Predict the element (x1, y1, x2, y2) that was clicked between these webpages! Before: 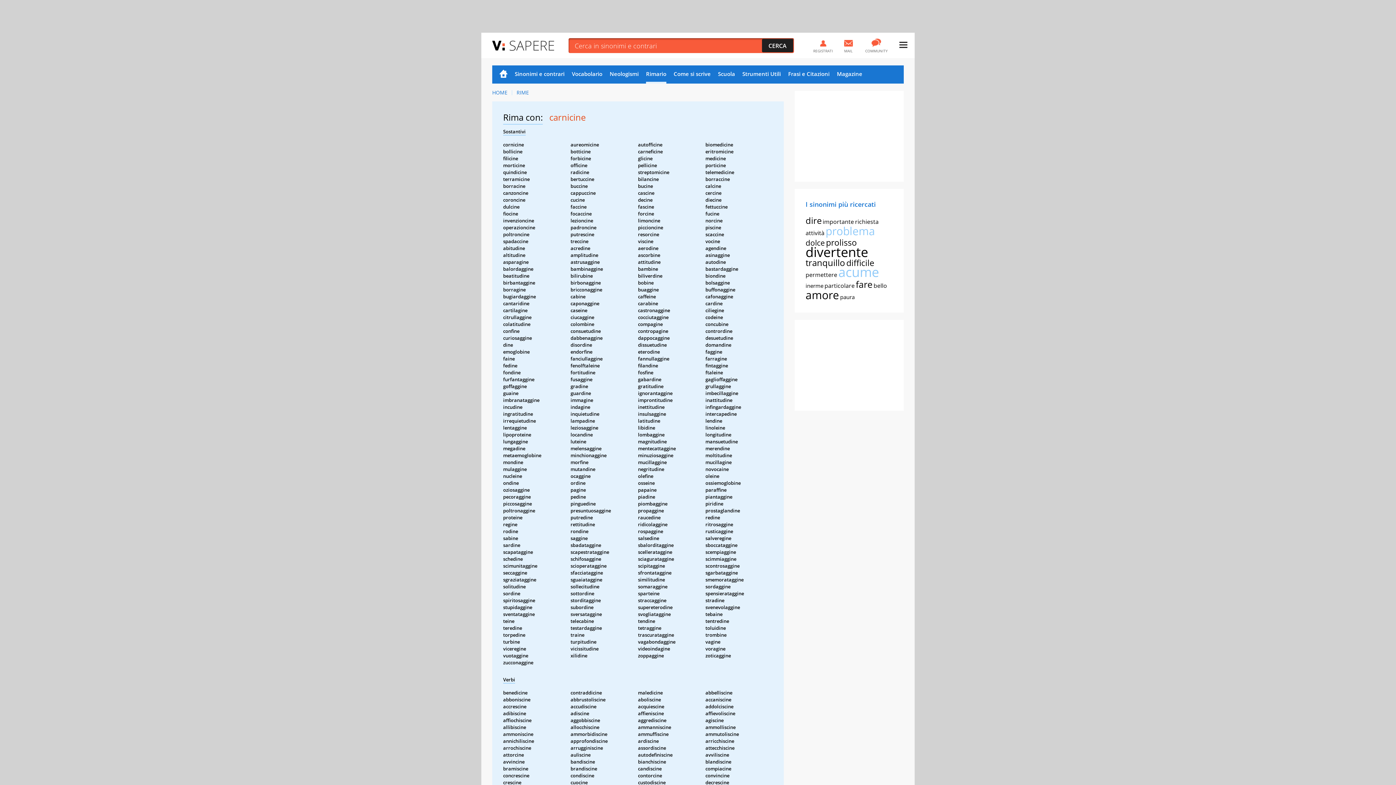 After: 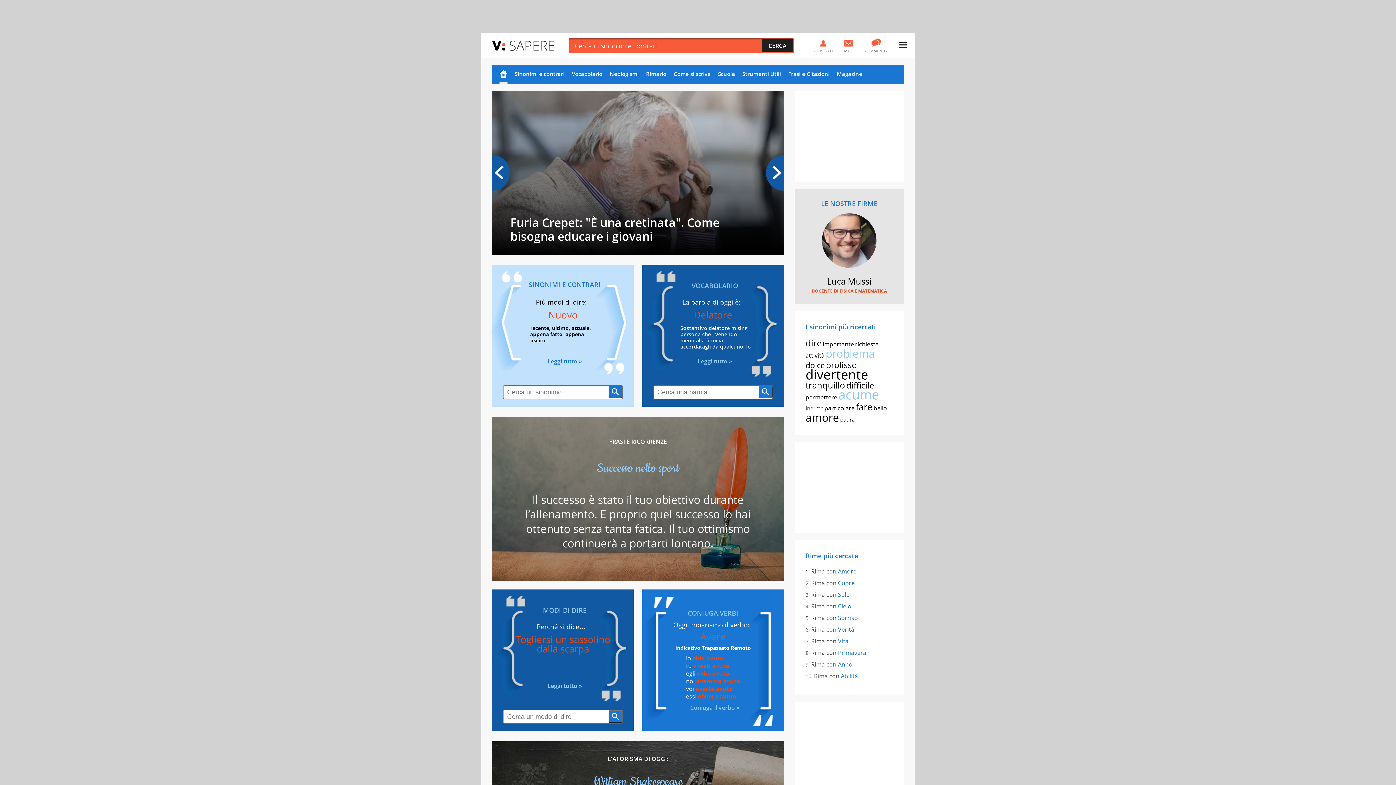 Action: label: HOME bbox: (492, 89, 507, 95)